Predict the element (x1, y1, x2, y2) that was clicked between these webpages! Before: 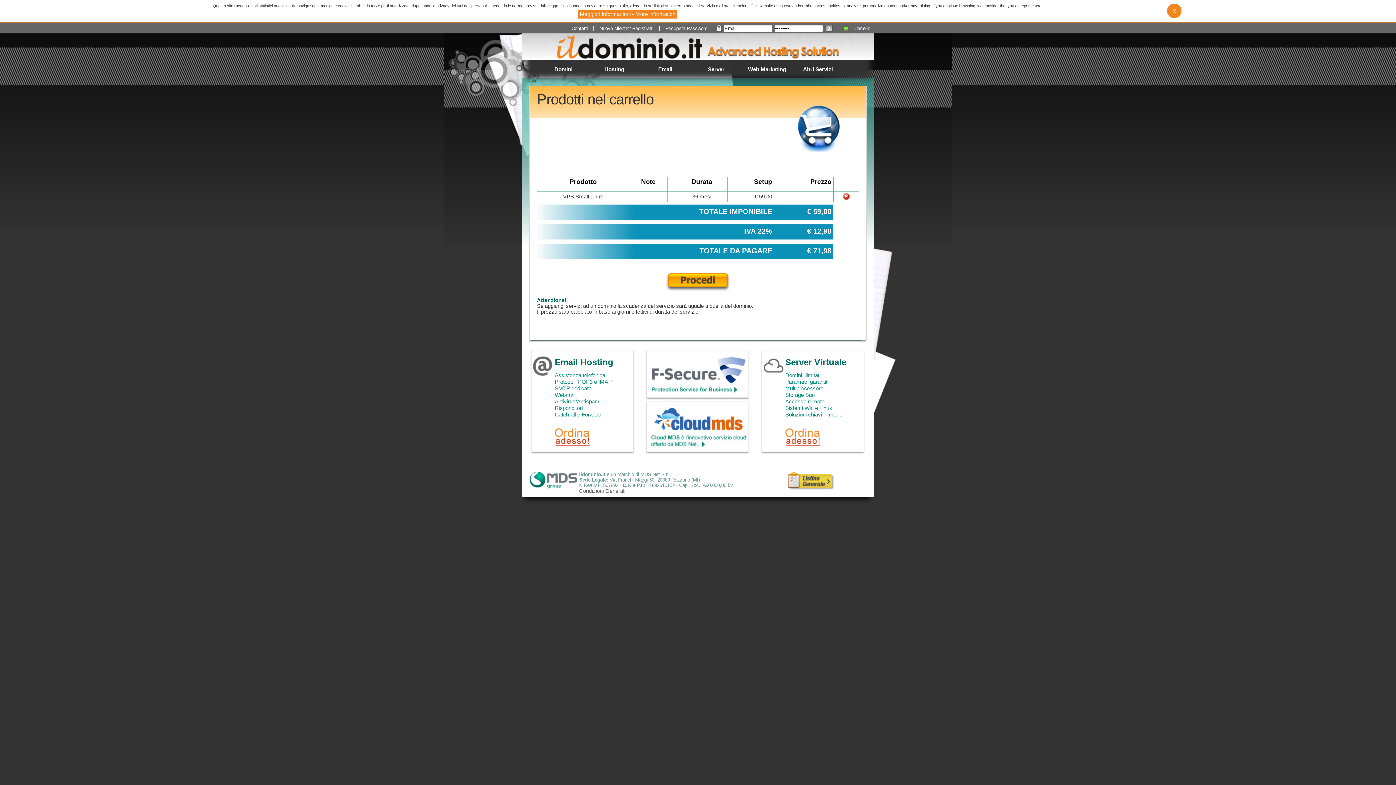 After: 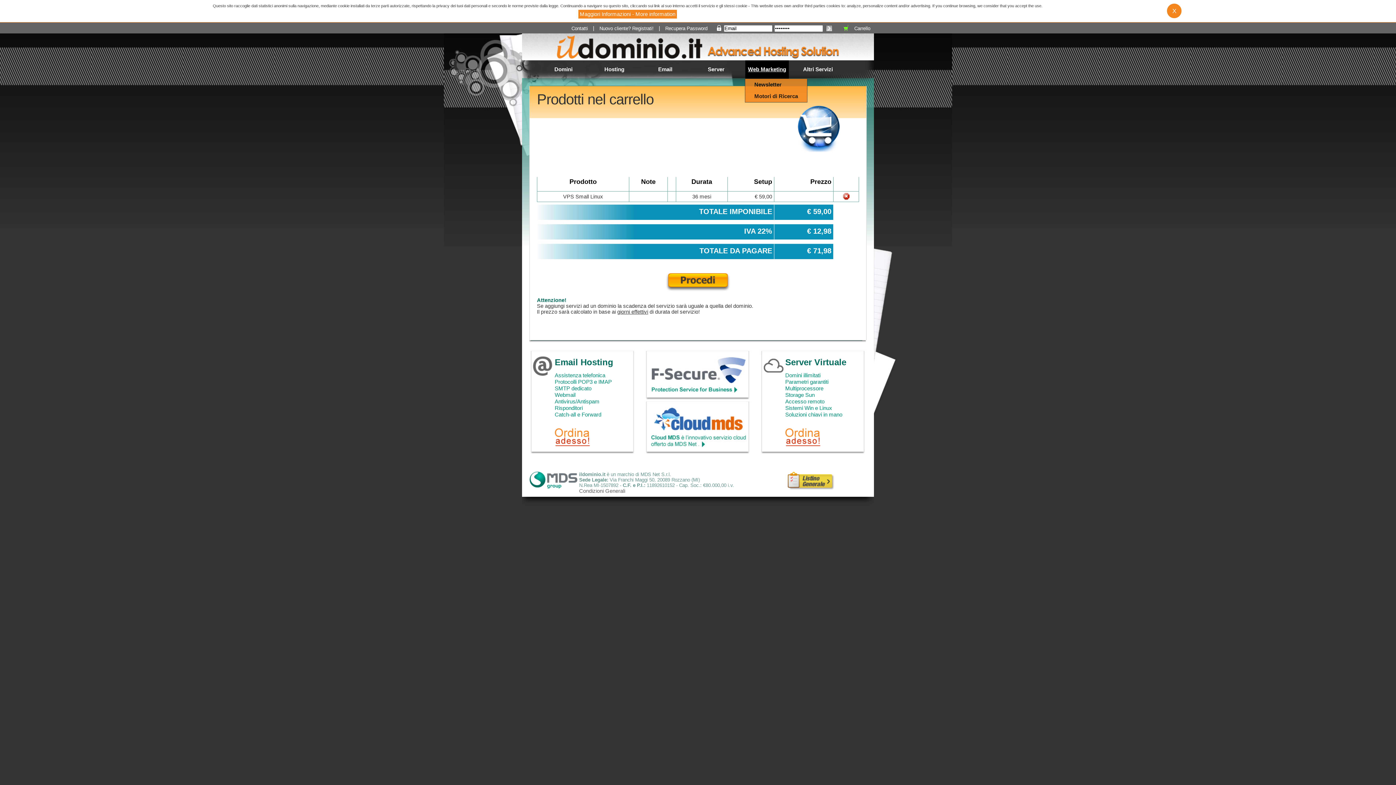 Action: label: Web Marketing bbox: (745, 60, 789, 78)